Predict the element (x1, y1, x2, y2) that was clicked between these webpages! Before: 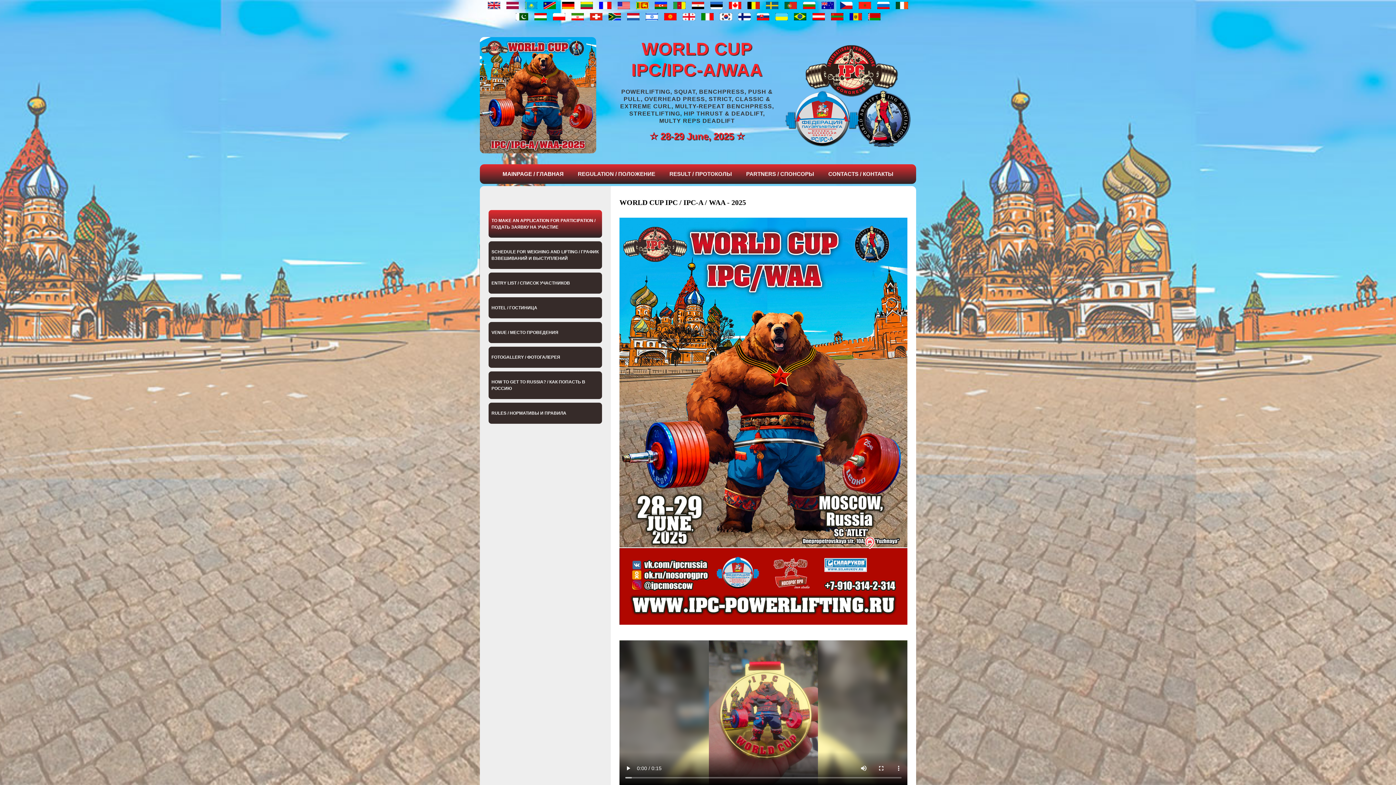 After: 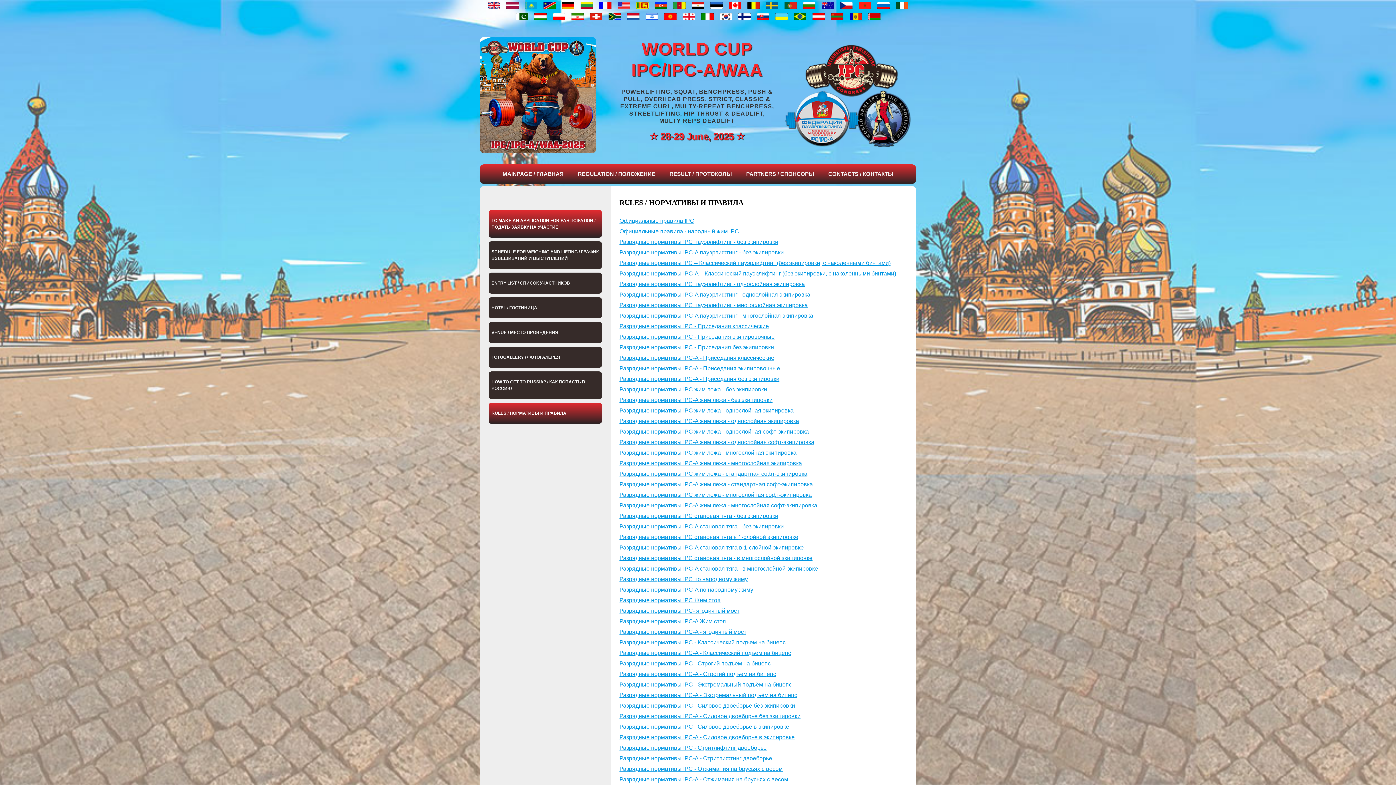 Action: bbox: (488, 402, 602, 424) label: RULES / НОРМАТИВЫ И ПРАВИЛА